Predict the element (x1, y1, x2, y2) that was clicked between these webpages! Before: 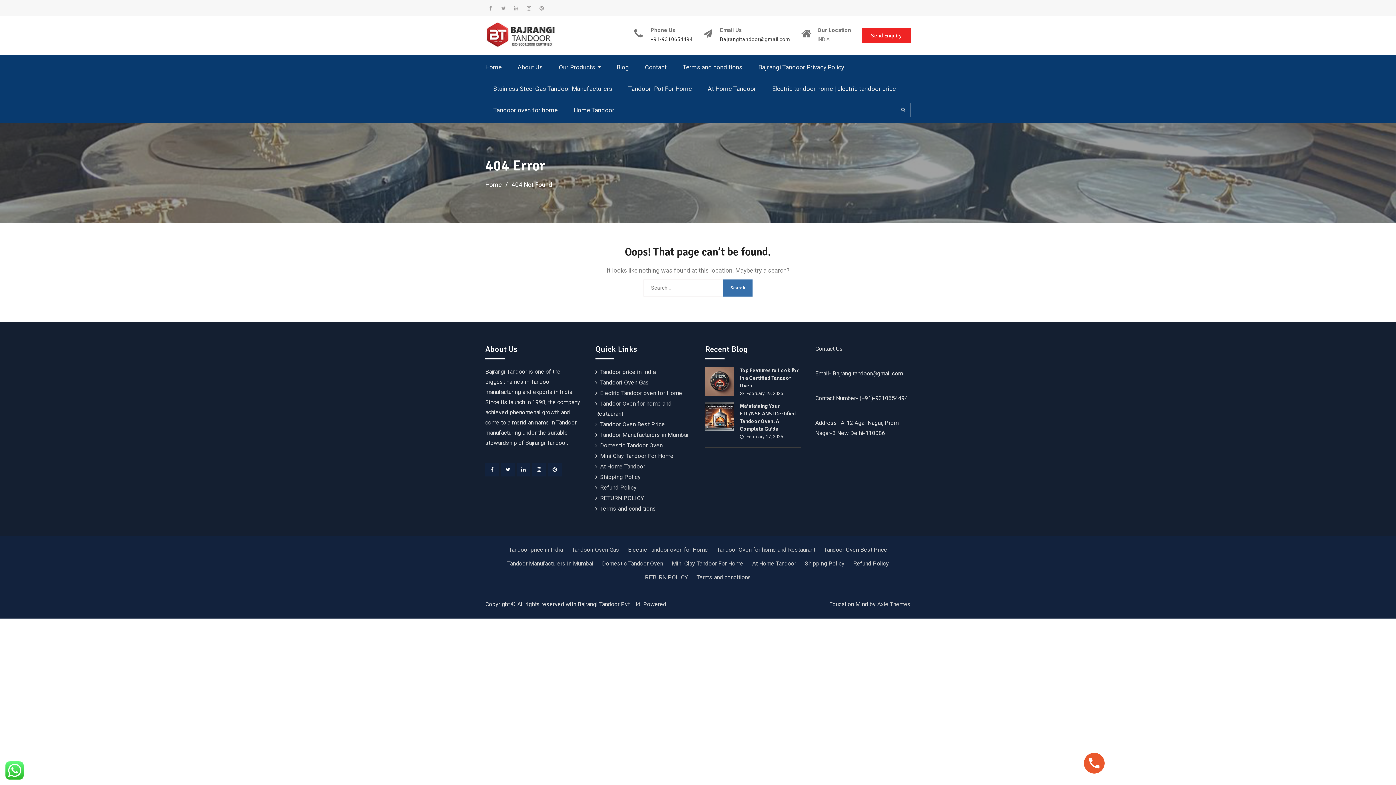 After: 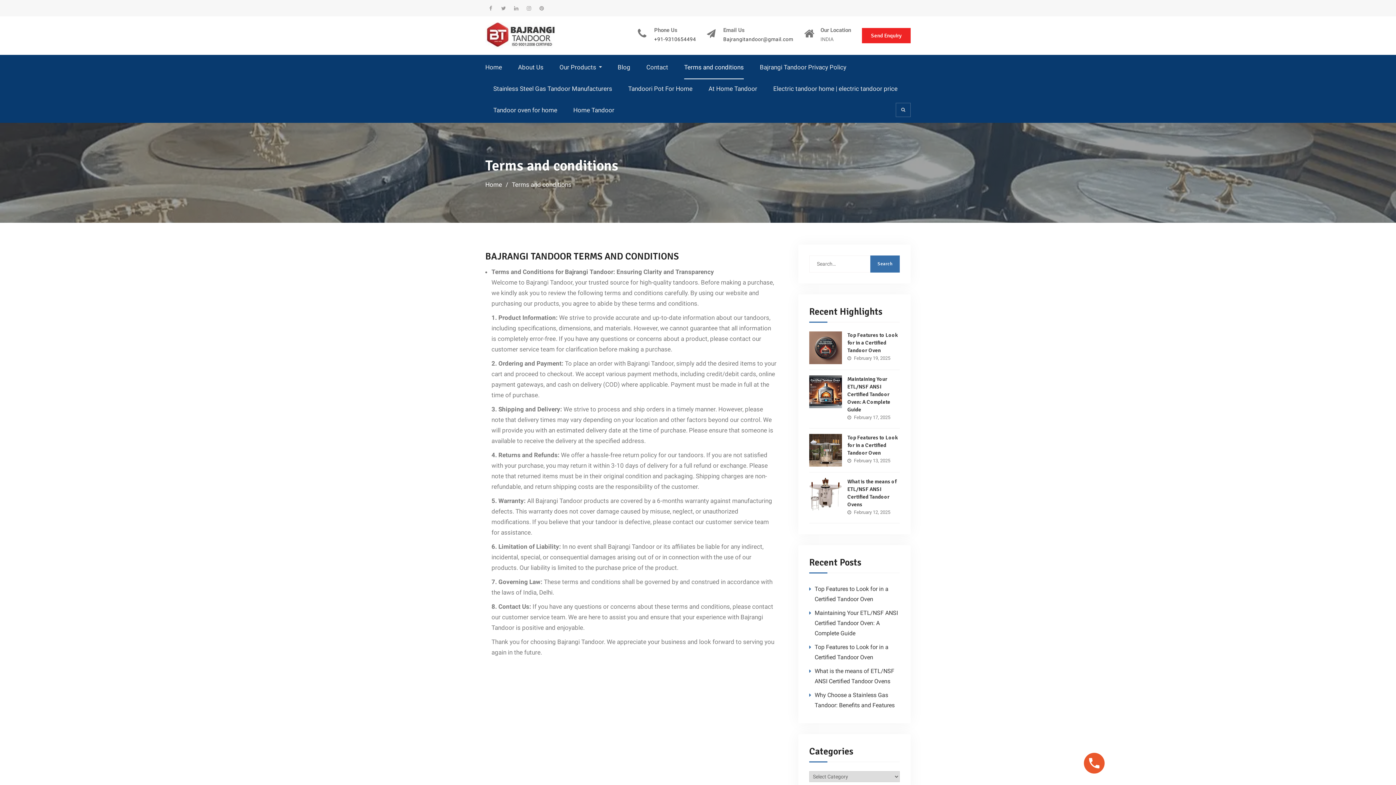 Action: bbox: (682, 62, 742, 72) label: Terms and conditions